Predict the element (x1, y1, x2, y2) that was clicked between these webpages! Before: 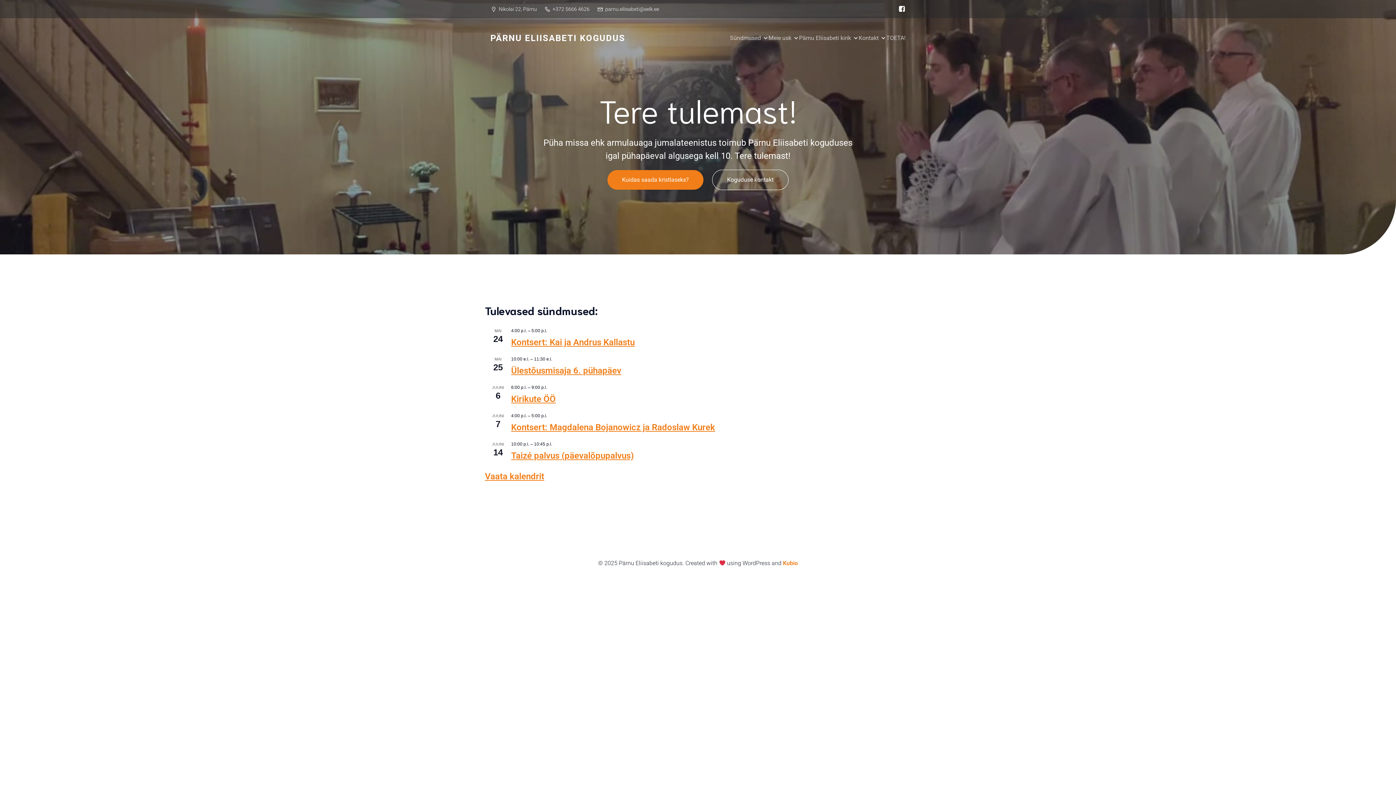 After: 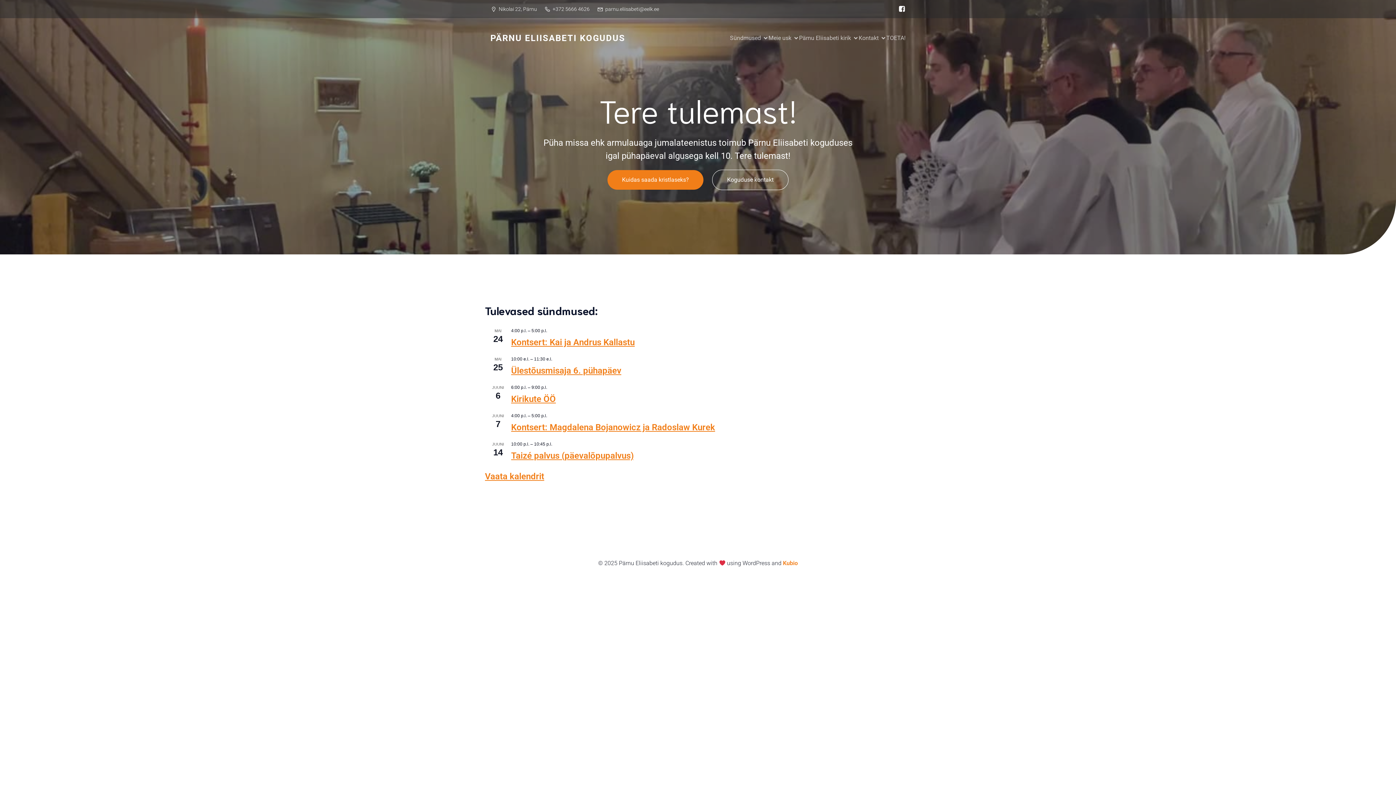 Action: label: PÄRNU ELIISABETI KOGUDUS bbox: (490, 31, 625, 44)